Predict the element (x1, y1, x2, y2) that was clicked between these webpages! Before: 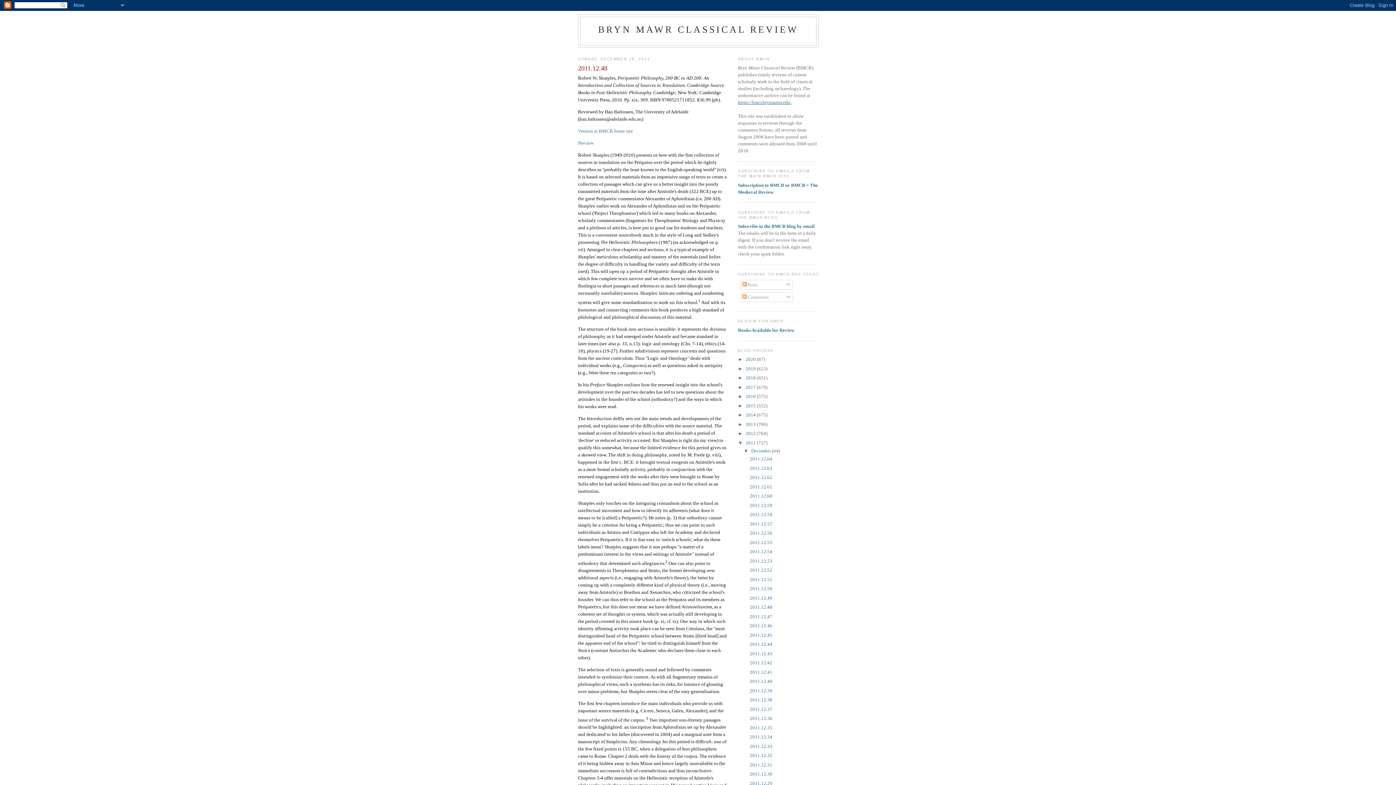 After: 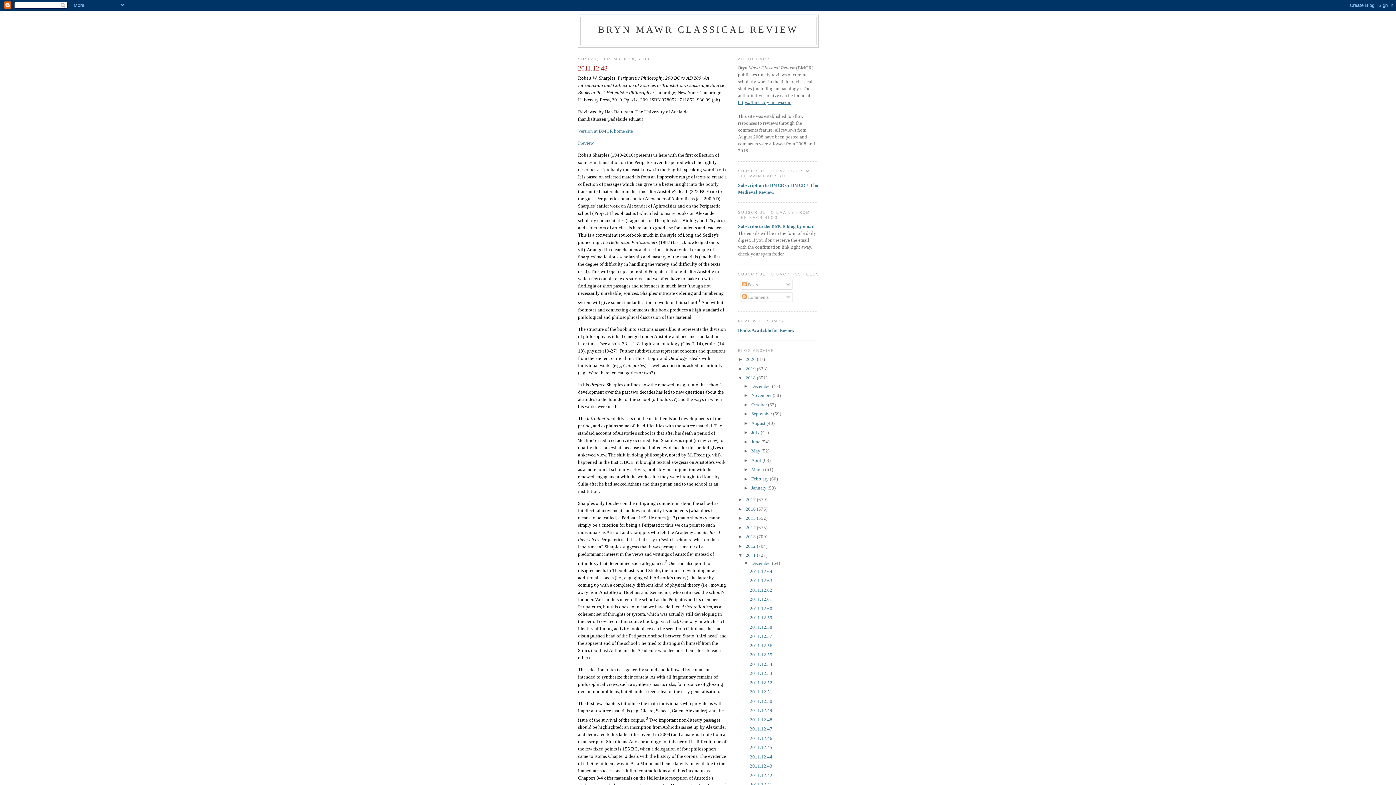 Action: bbox: (738, 375, 745, 380) label: ►  